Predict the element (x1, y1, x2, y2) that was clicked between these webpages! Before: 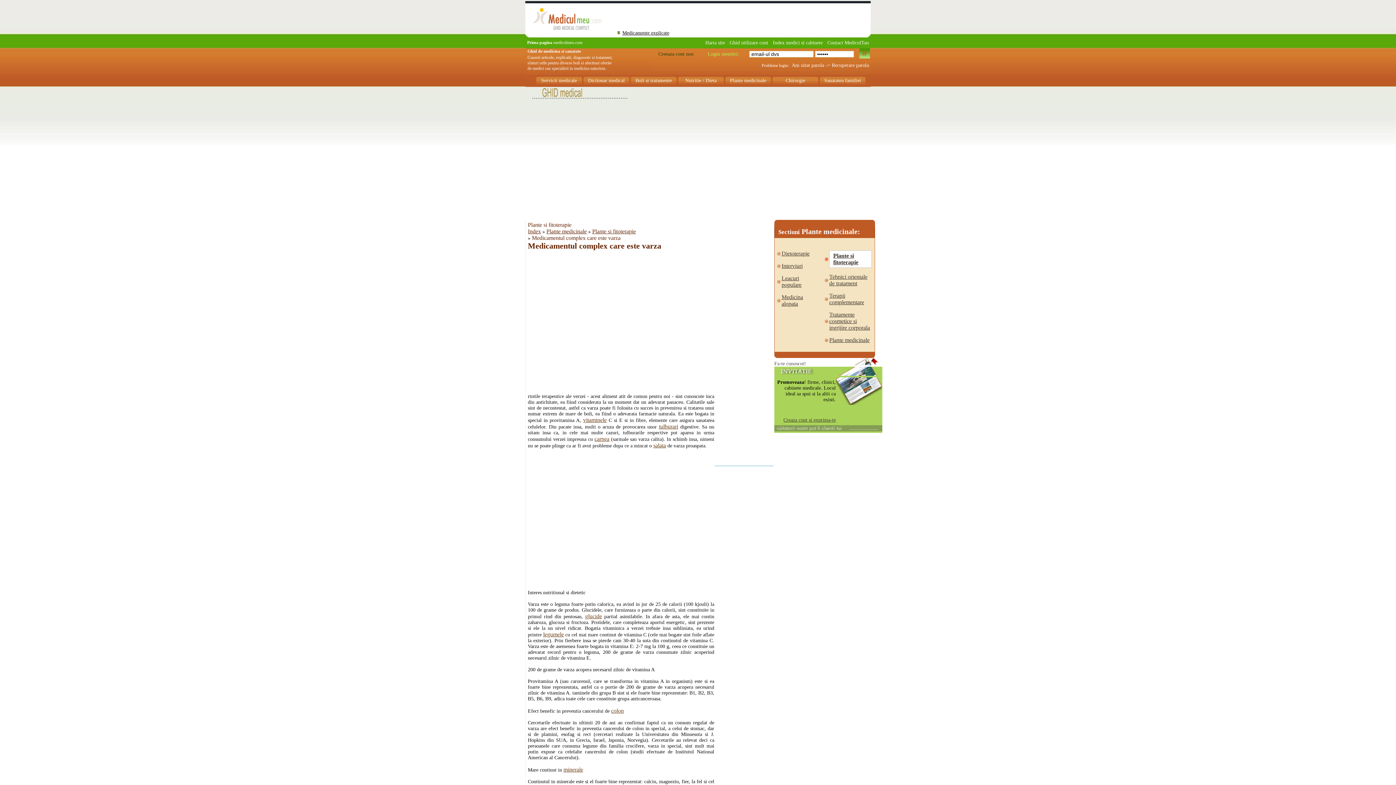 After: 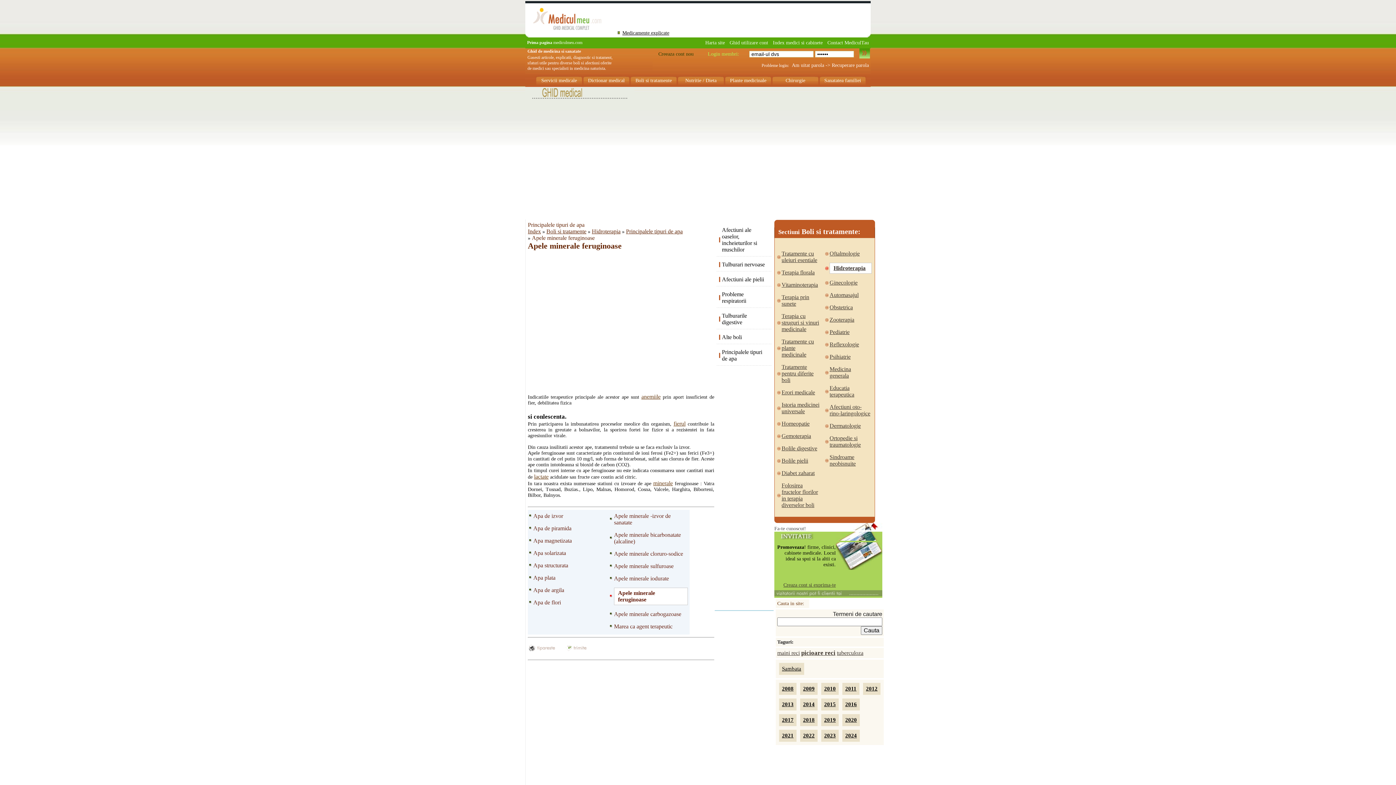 Action: label: minerale bbox: (563, 766, 583, 773)